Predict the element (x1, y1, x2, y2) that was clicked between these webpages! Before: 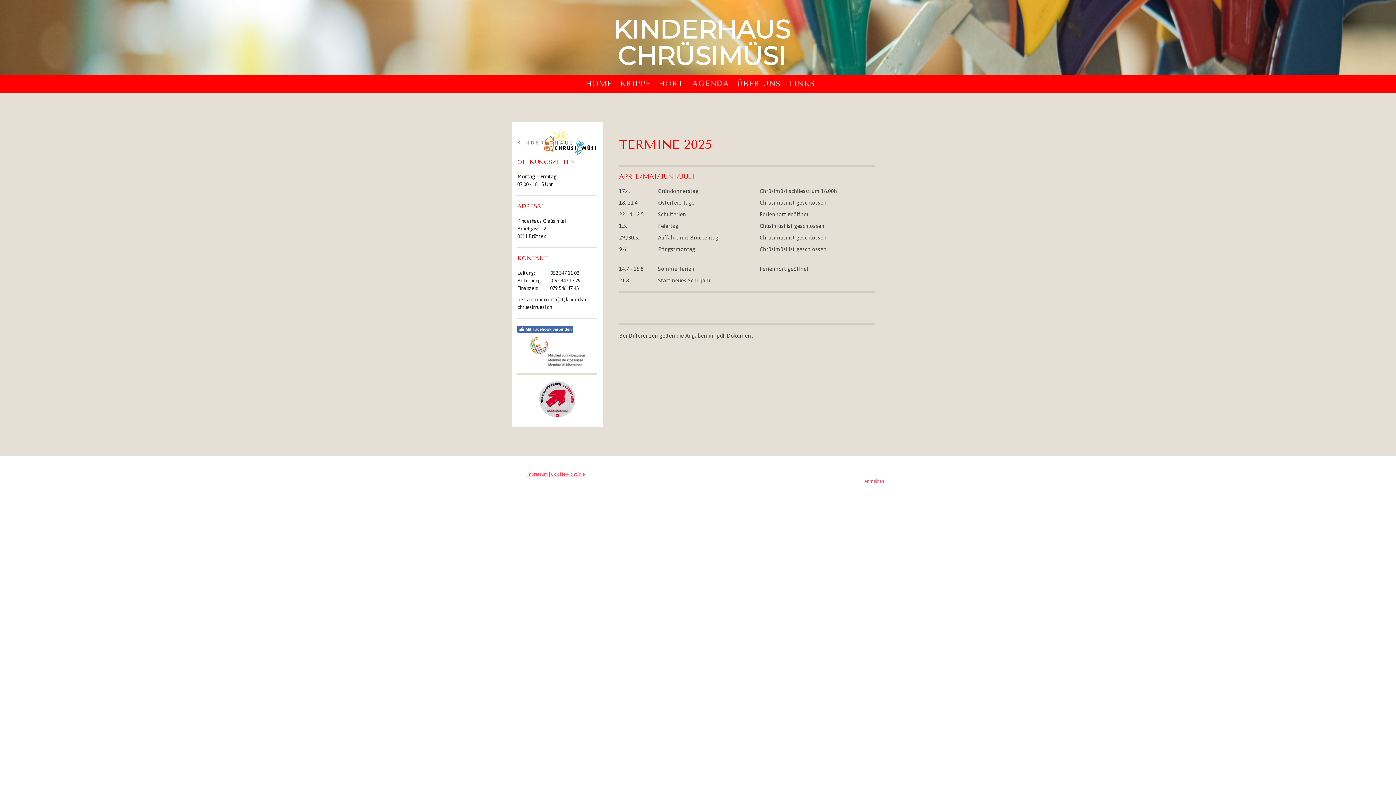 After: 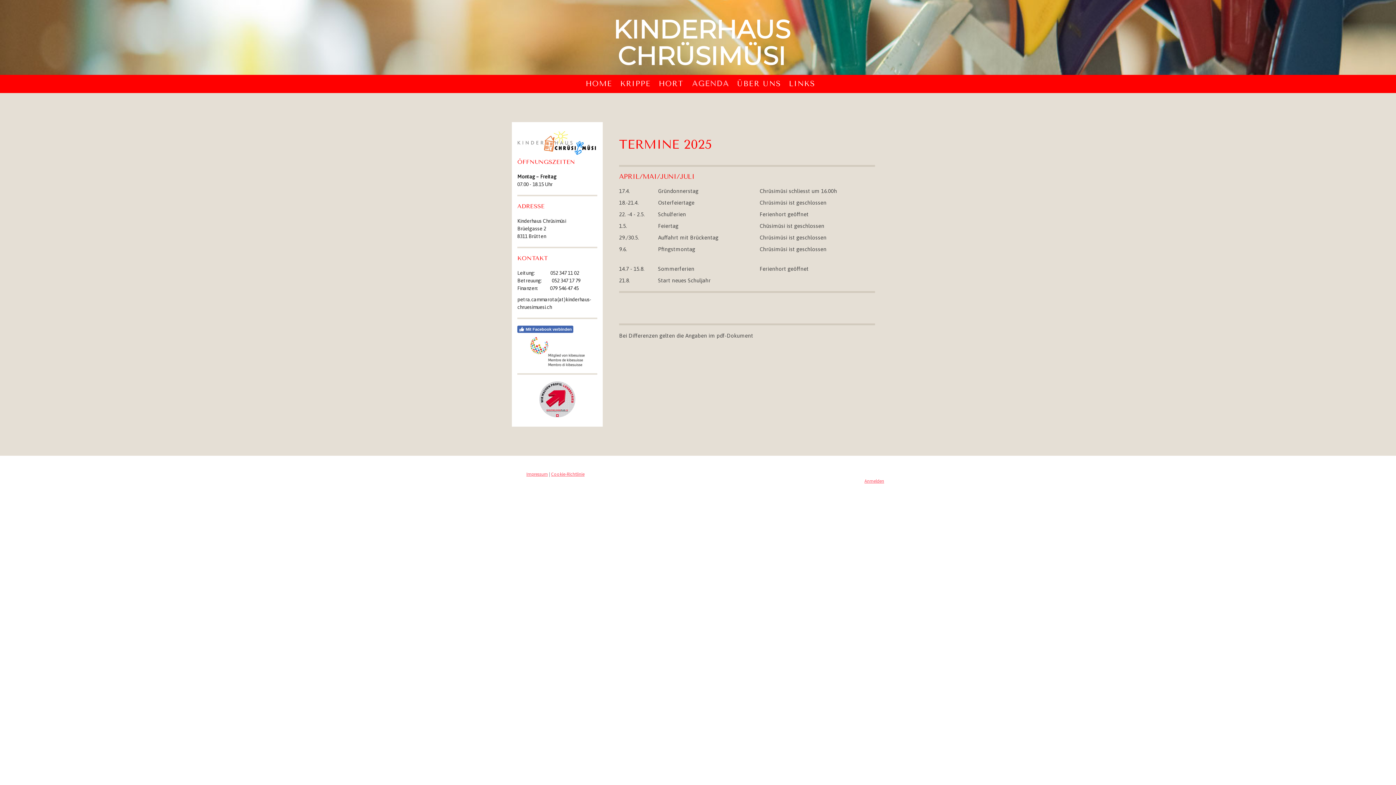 Action: bbox: (551, 471, 584, 476) label: Cookie-Richtlinie